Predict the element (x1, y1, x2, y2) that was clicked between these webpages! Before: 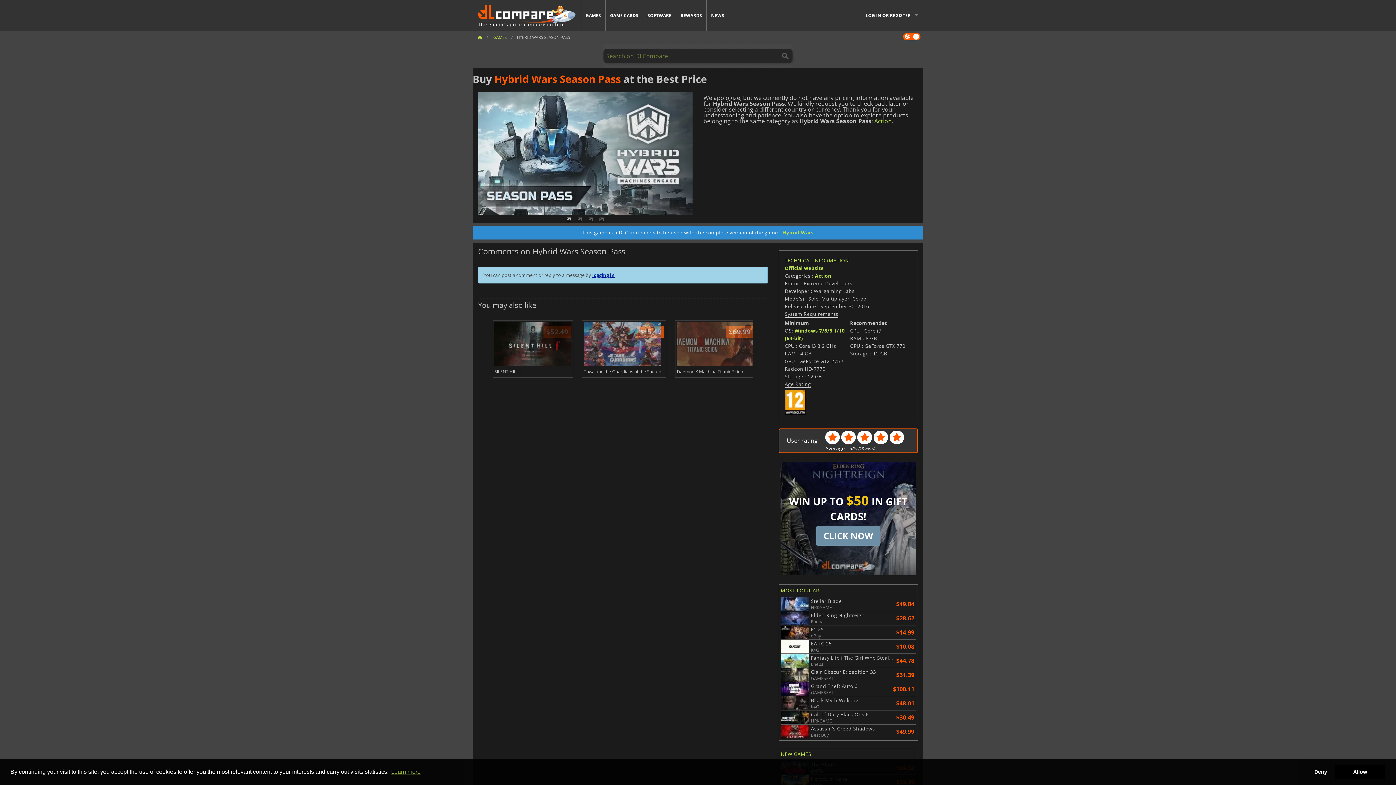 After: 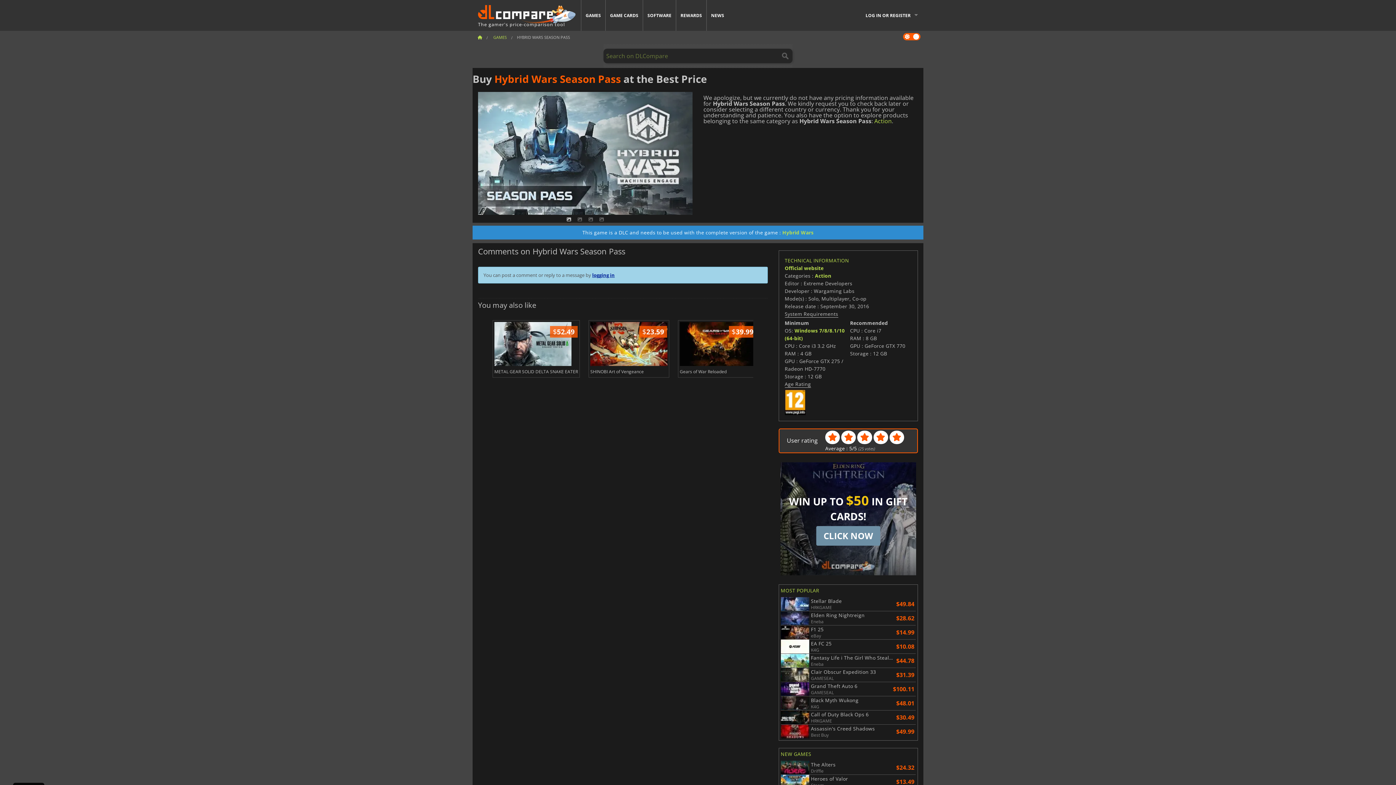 Action: bbox: (1309, 765, 1332, 779) label: deny cookies